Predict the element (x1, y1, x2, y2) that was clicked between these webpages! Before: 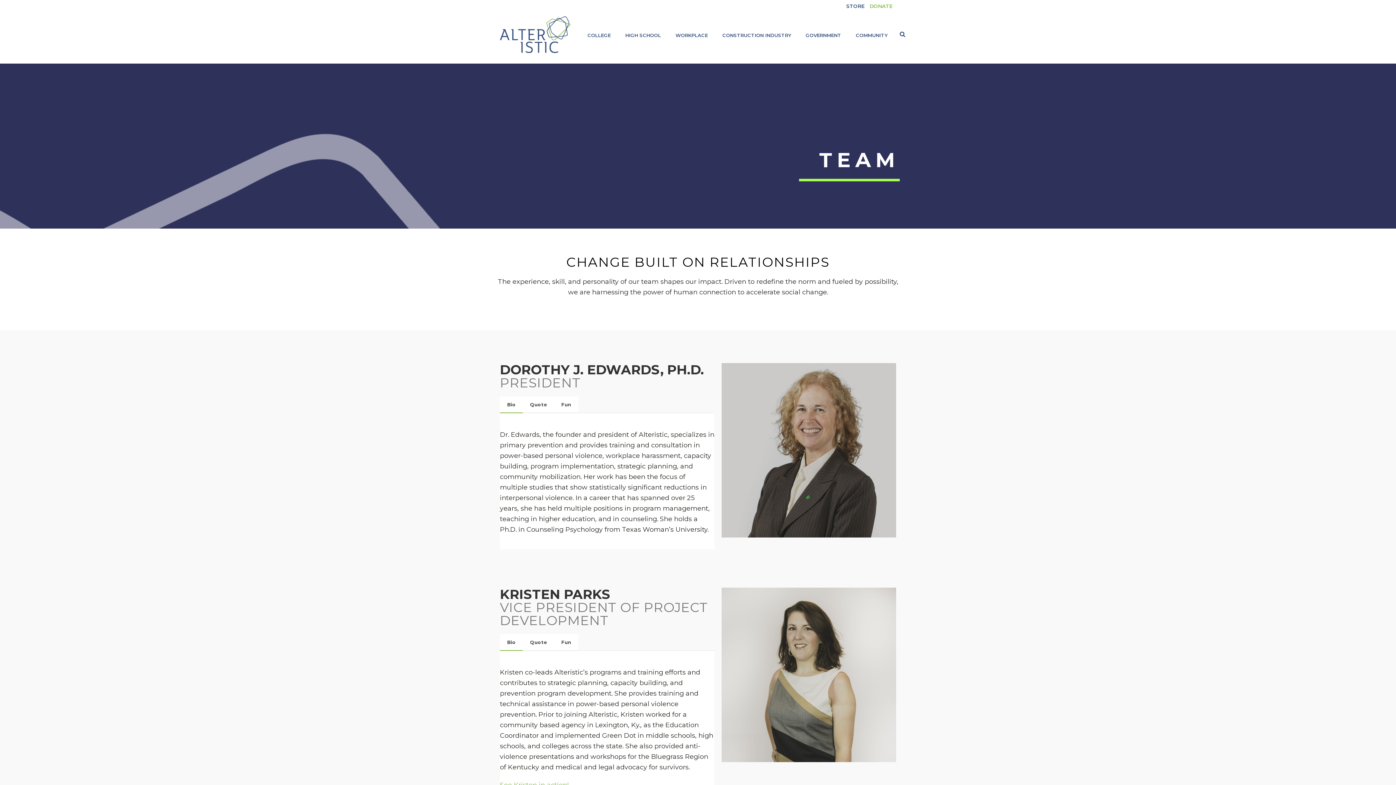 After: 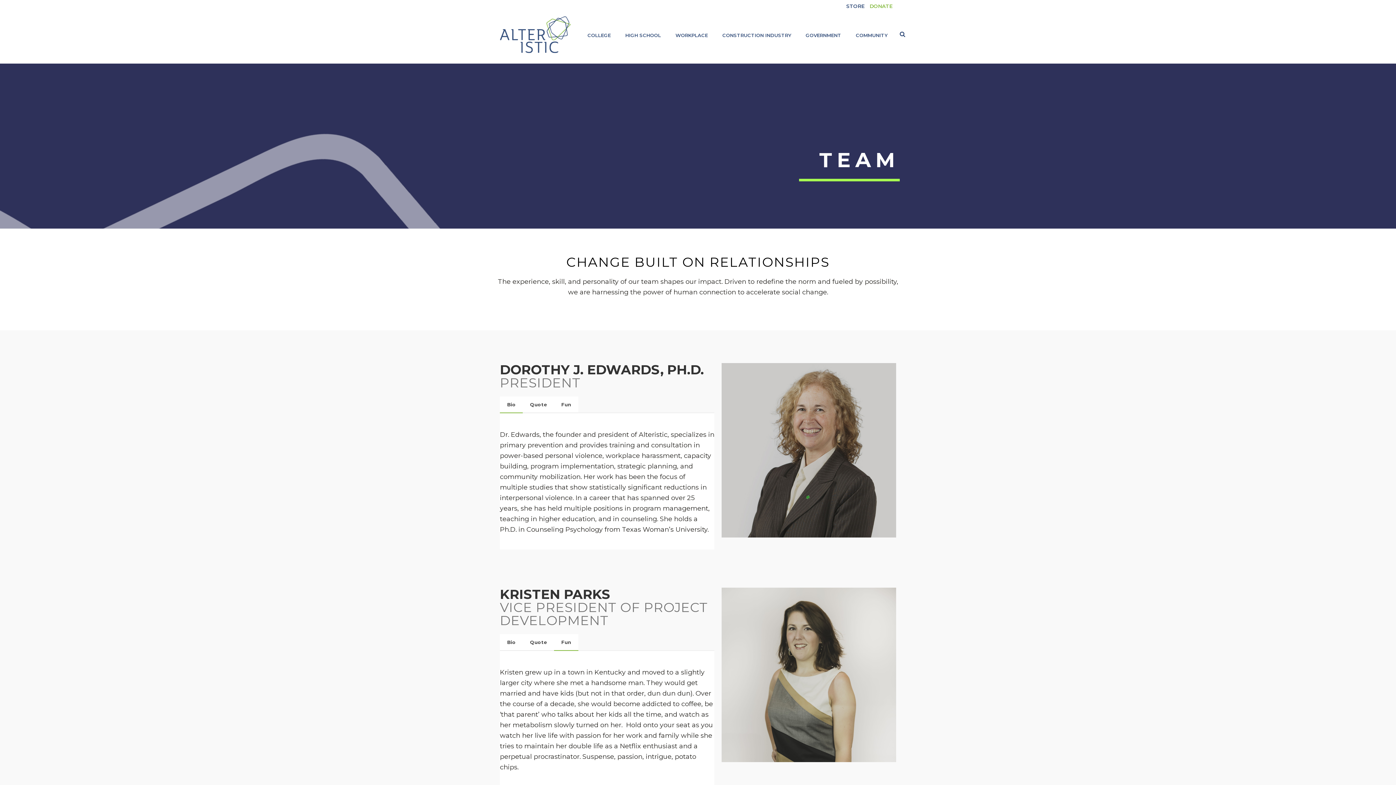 Action: label: Fun bbox: (554, 634, 578, 651)